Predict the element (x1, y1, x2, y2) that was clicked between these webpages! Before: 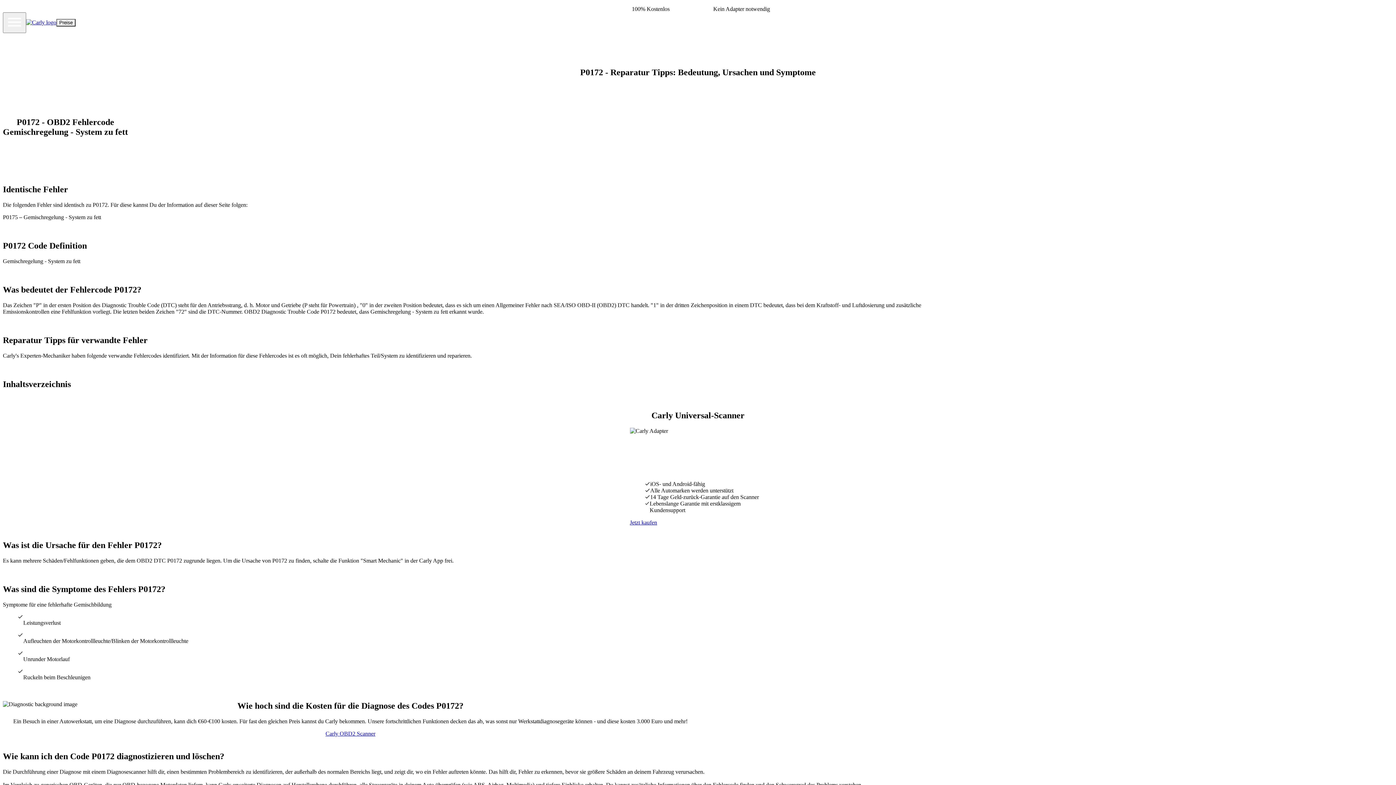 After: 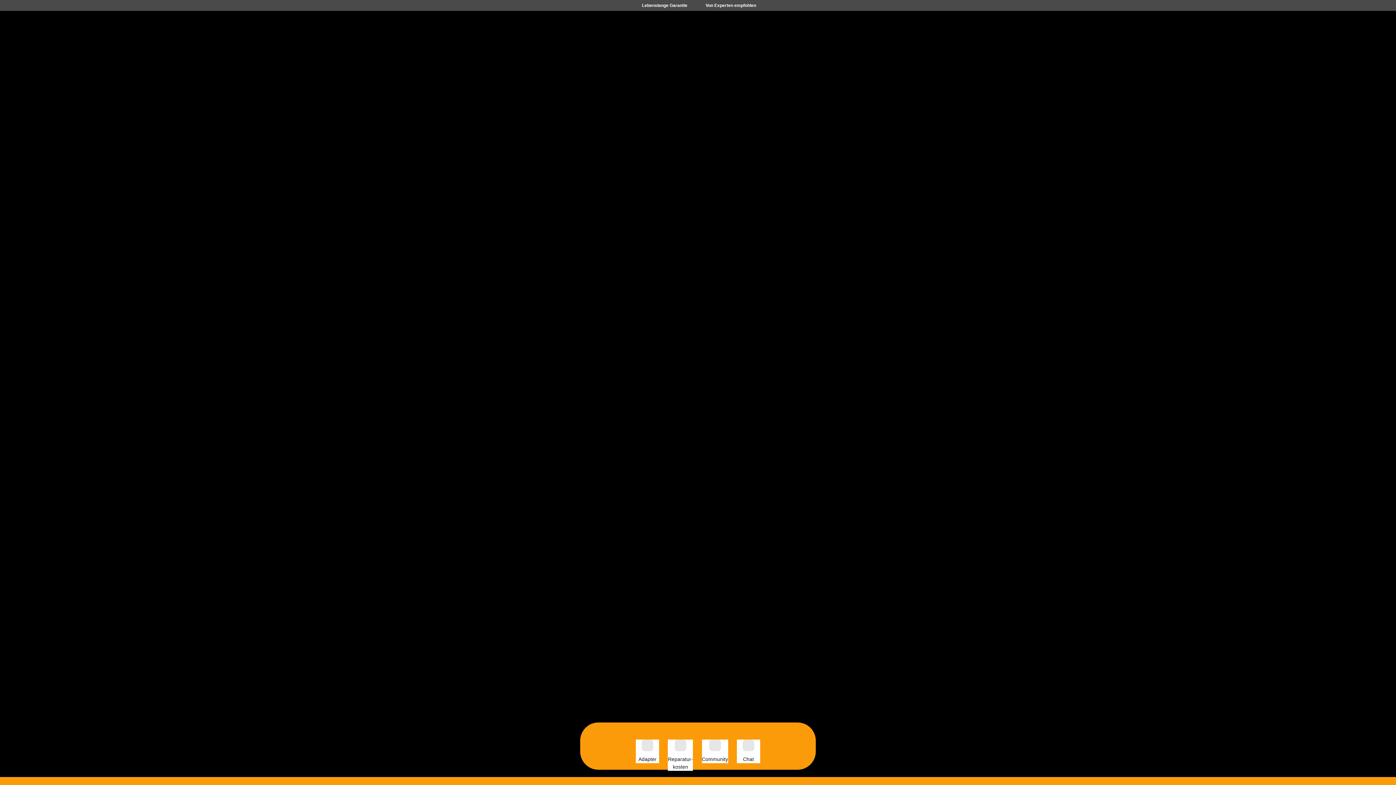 Action: bbox: (26, 19, 56, 25)